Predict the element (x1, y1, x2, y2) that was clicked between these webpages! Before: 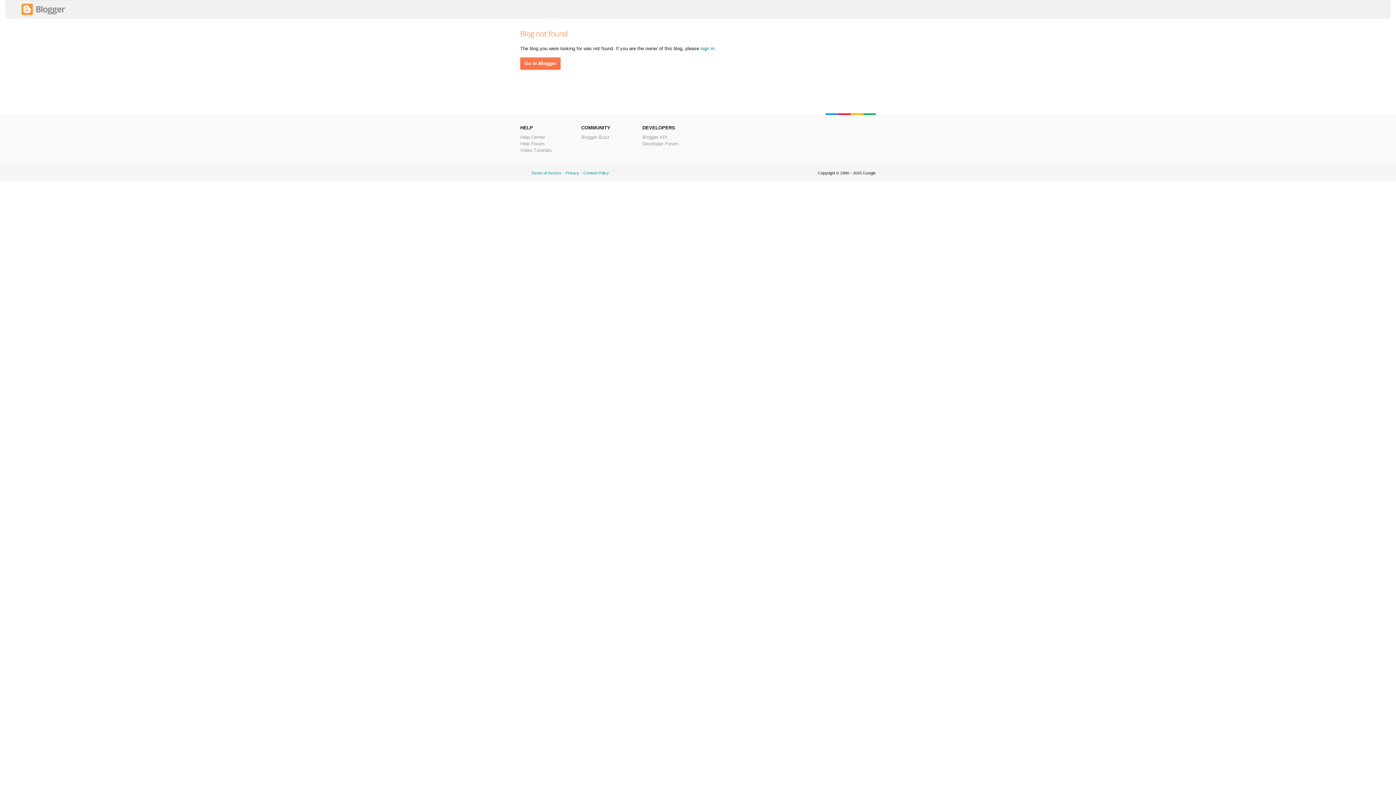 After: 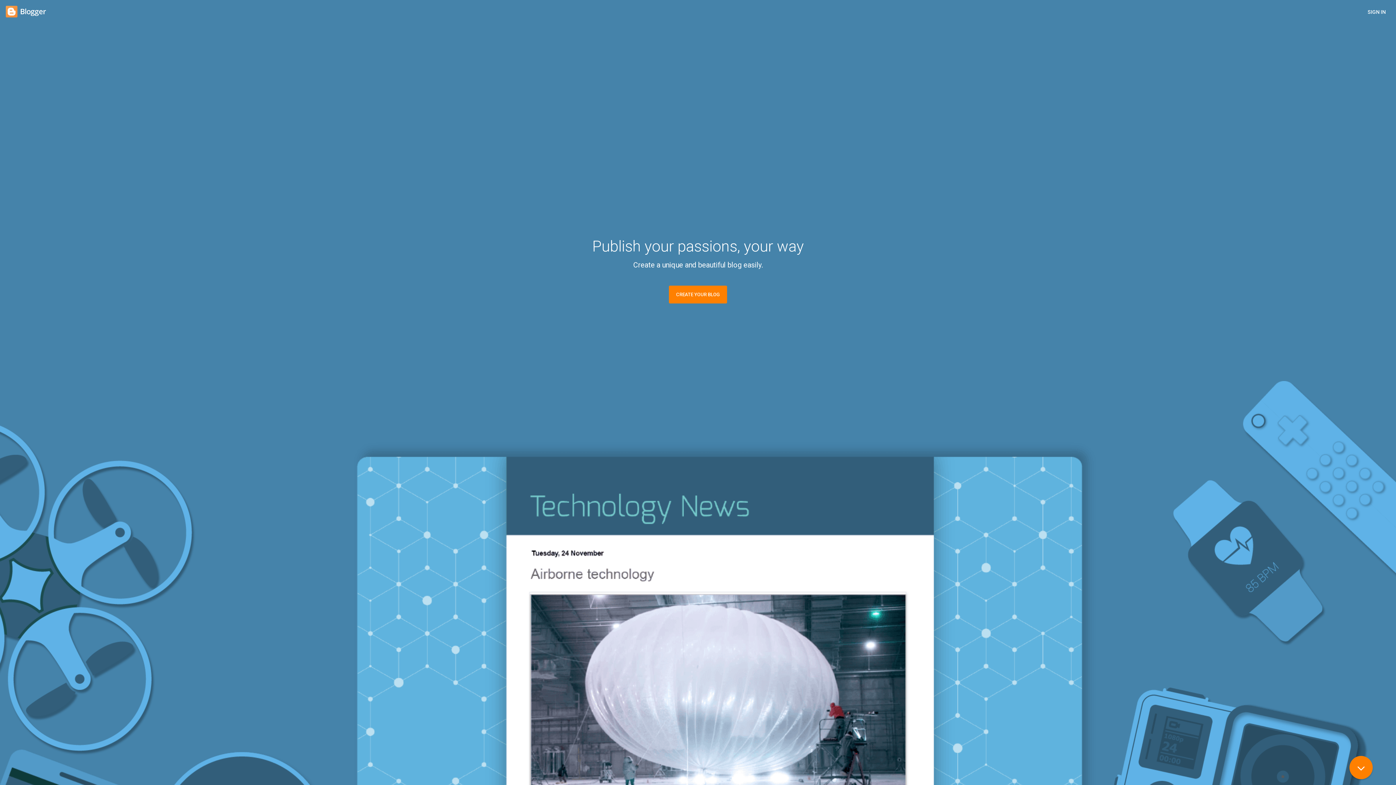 Action: label: sign in bbox: (700, 45, 714, 51)